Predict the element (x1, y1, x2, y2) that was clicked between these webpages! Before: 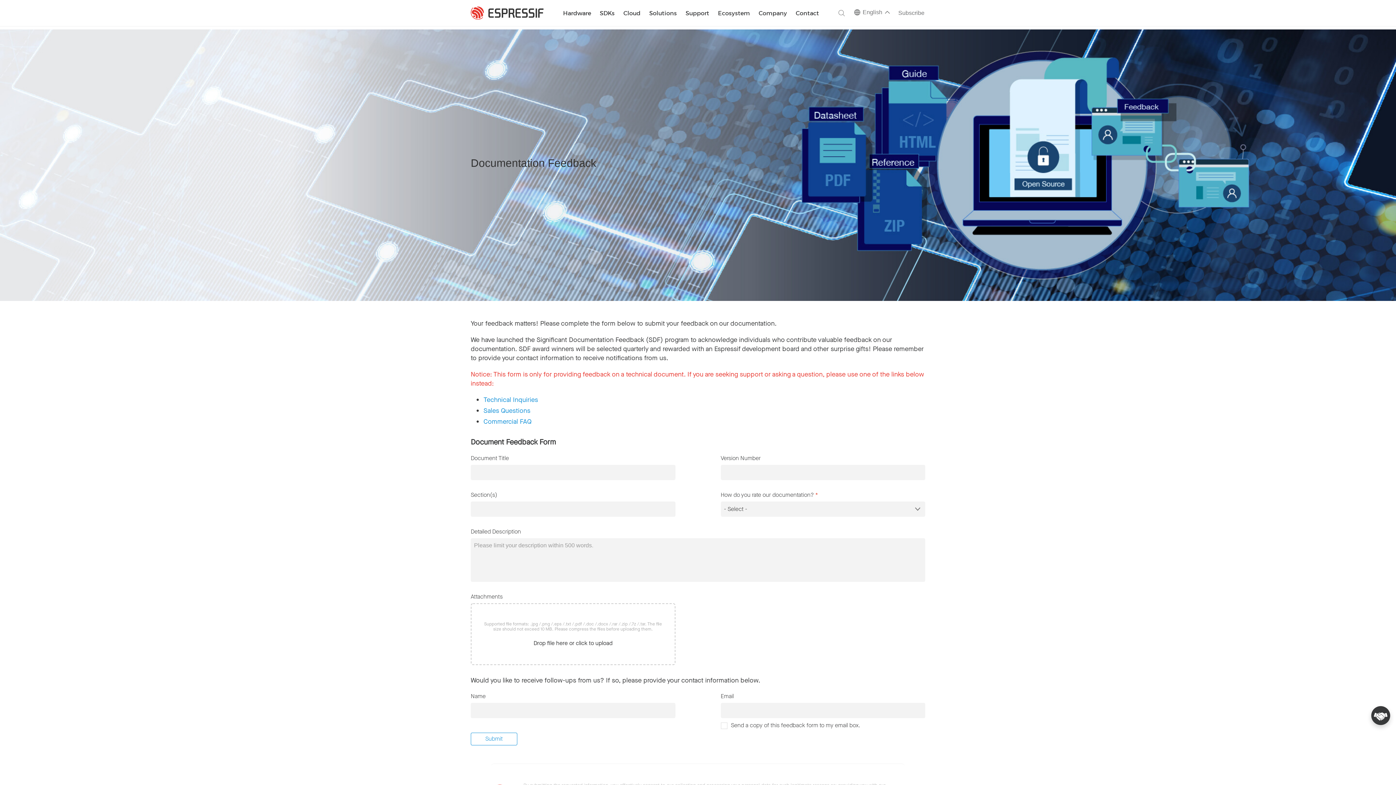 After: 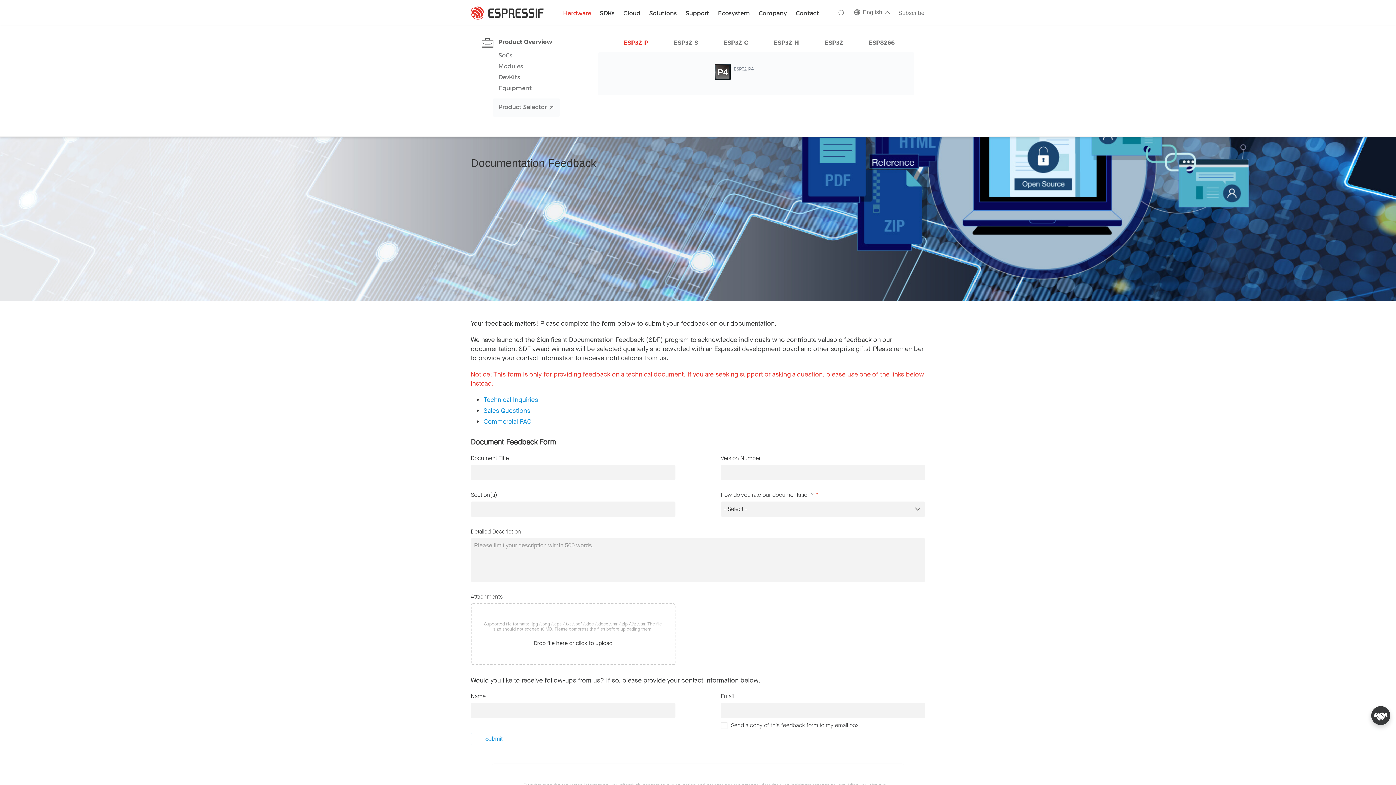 Action: label: Hardware bbox: (563, 0, 591, 26)